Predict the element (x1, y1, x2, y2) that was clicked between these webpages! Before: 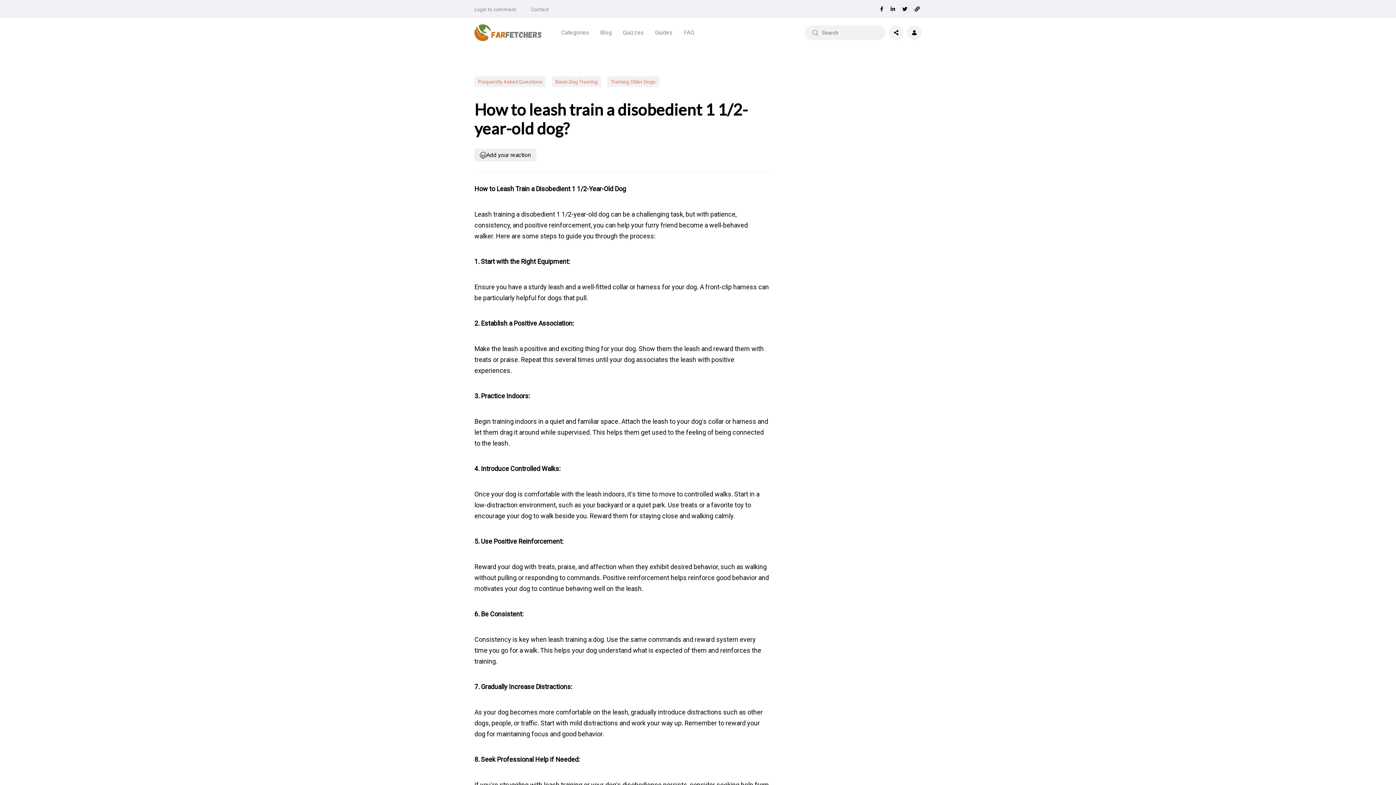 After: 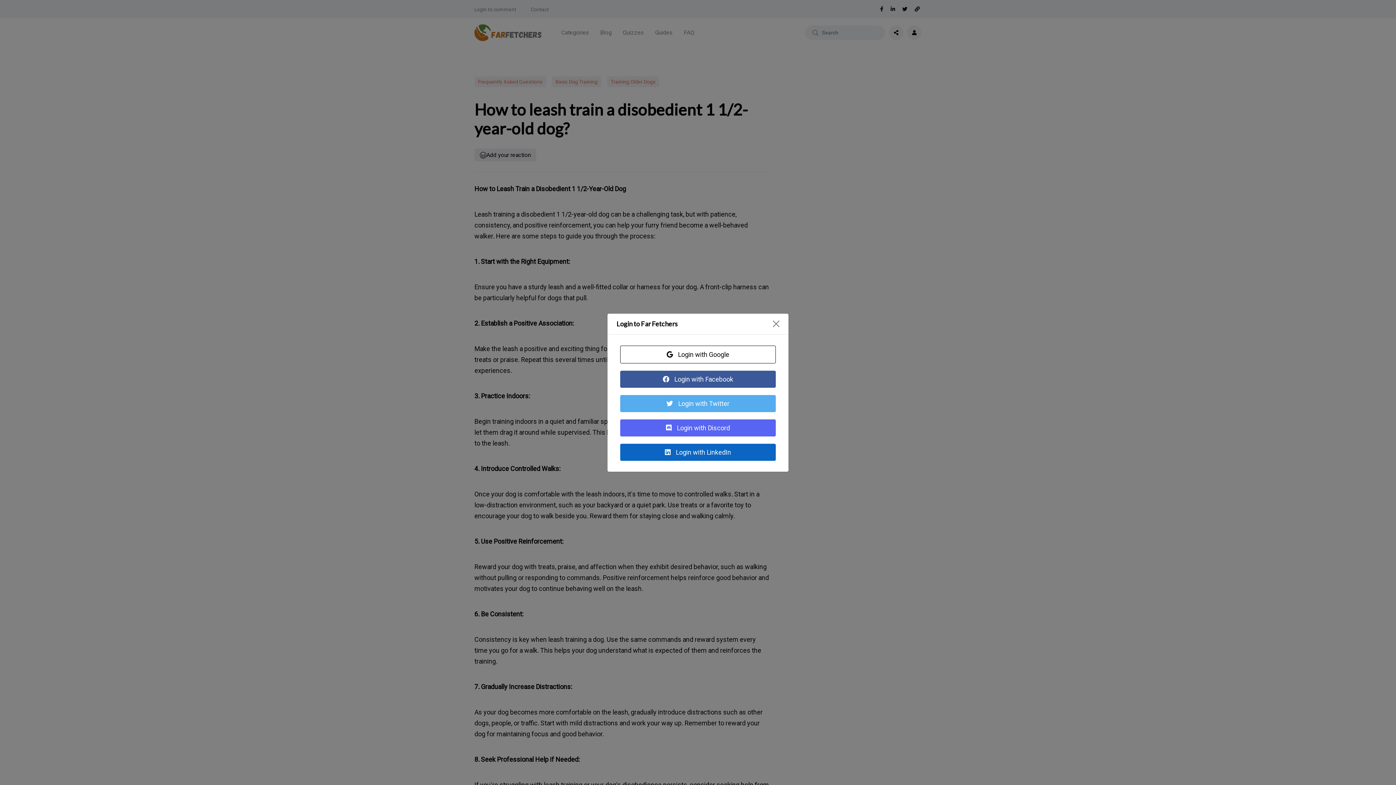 Action: bbox: (907, 25, 921, 40)